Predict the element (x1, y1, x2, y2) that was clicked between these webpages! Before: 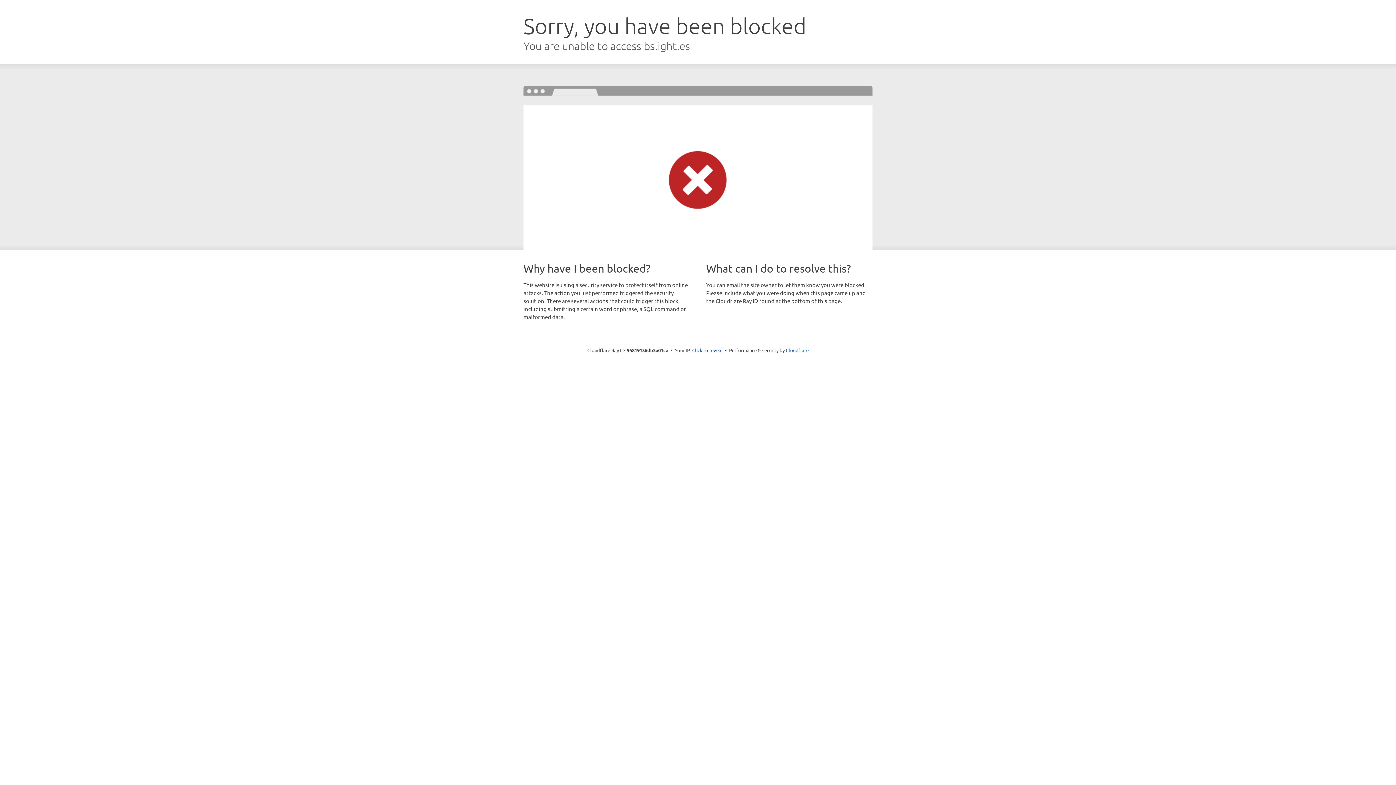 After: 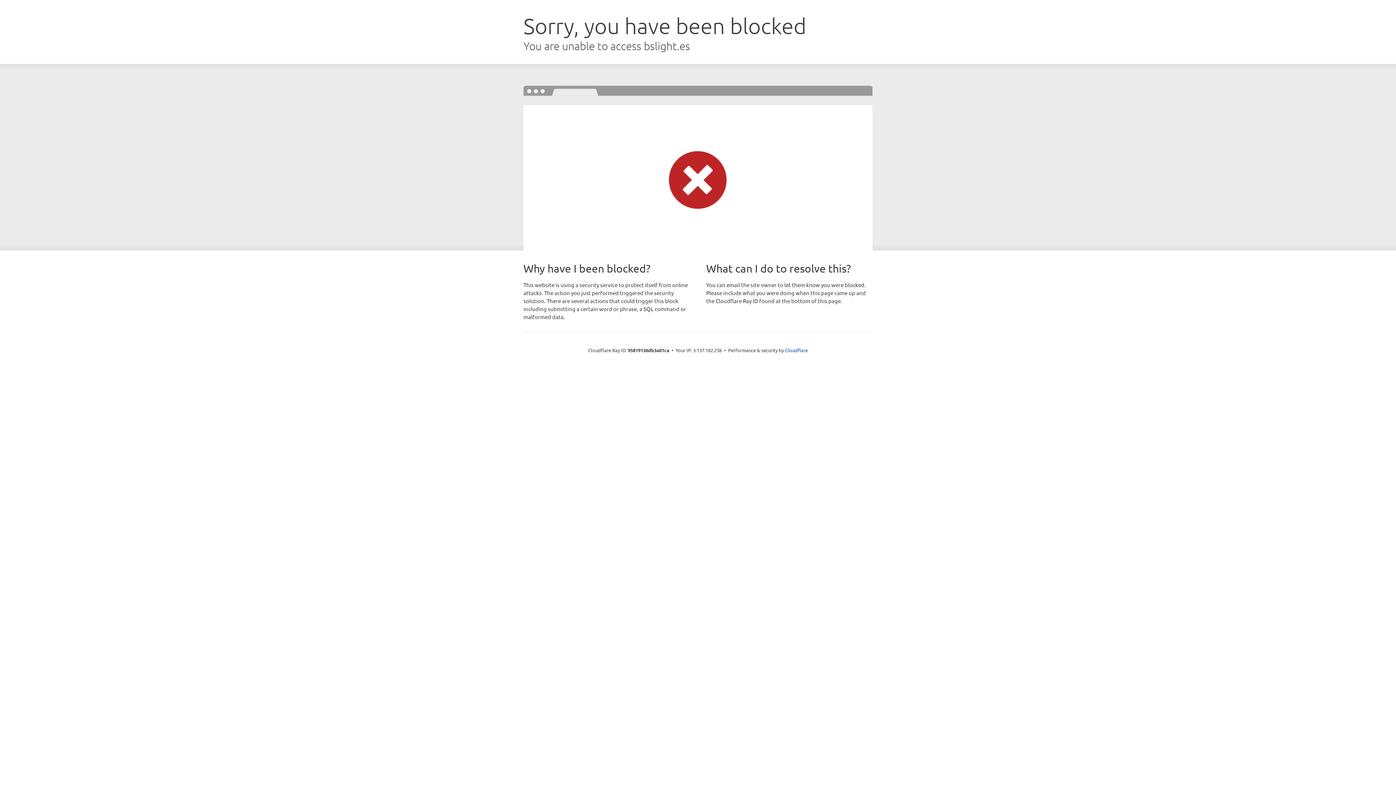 Action: bbox: (692, 346, 722, 353) label: Click to reveal